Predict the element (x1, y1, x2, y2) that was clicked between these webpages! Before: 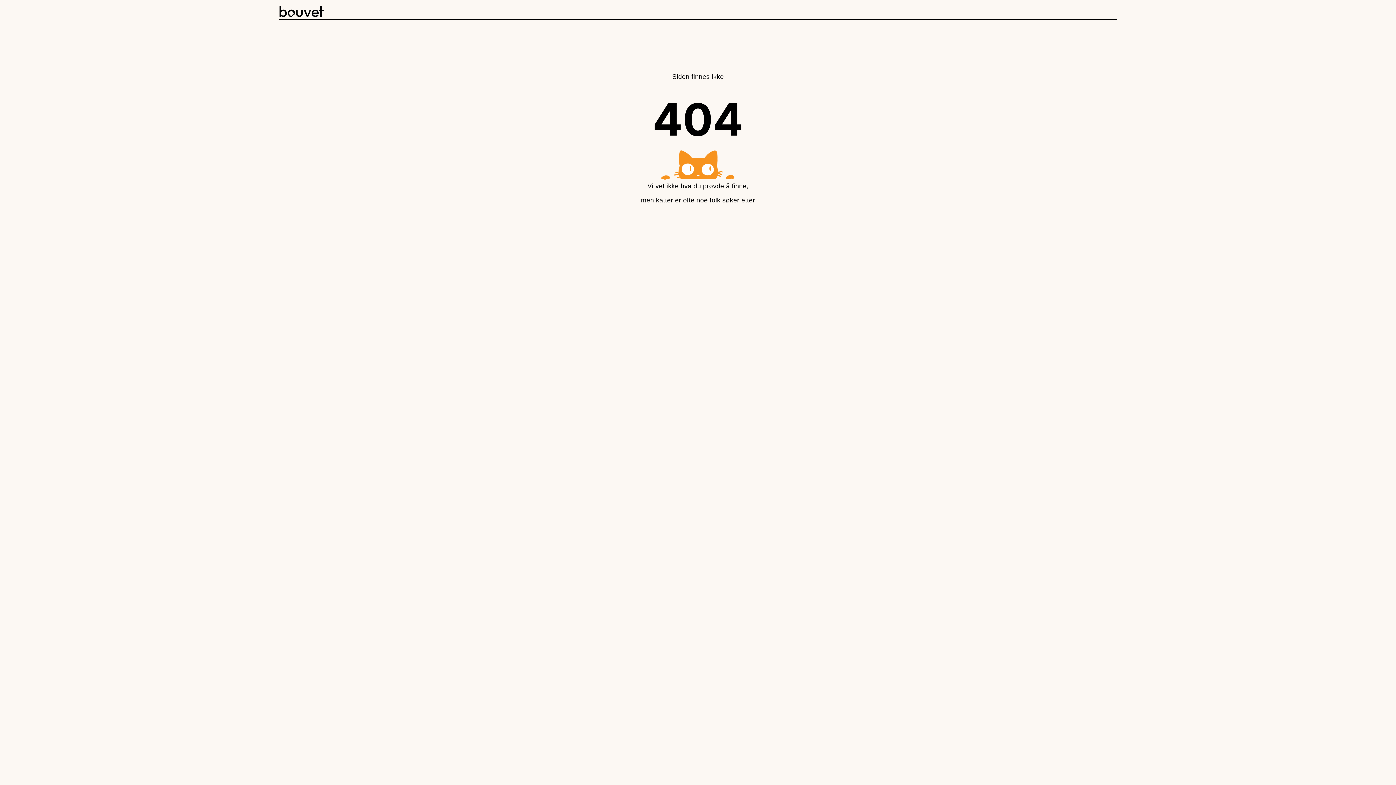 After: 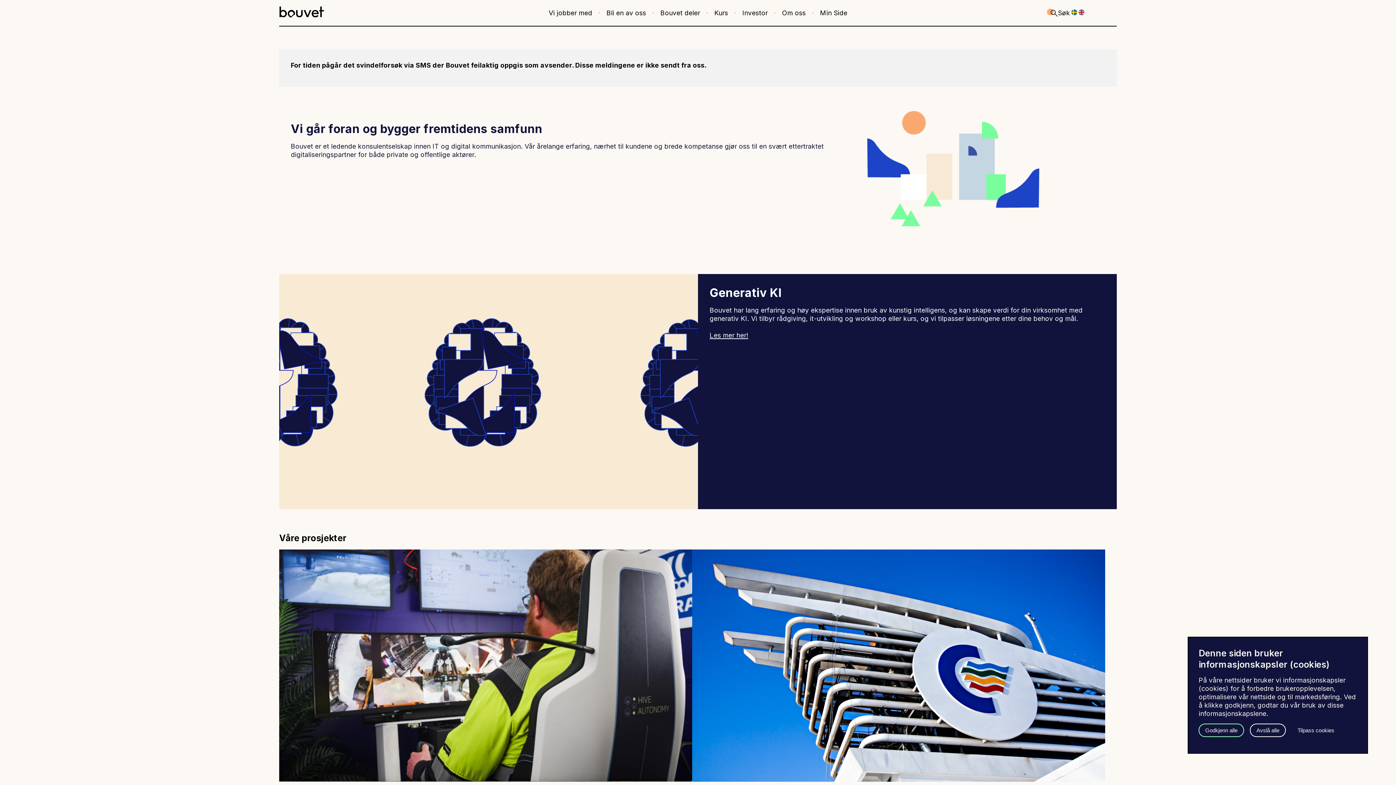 Action: bbox: (279, 6, 324, 19)